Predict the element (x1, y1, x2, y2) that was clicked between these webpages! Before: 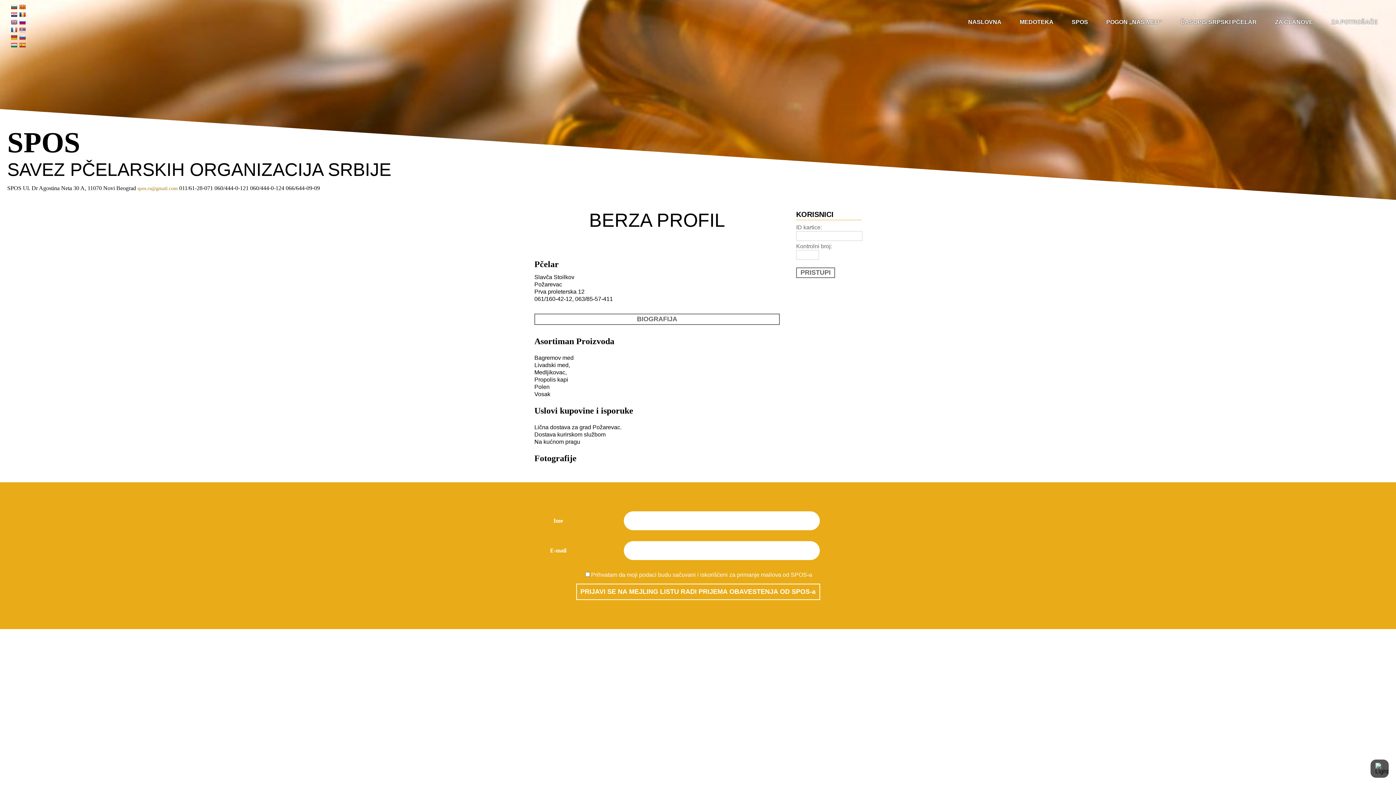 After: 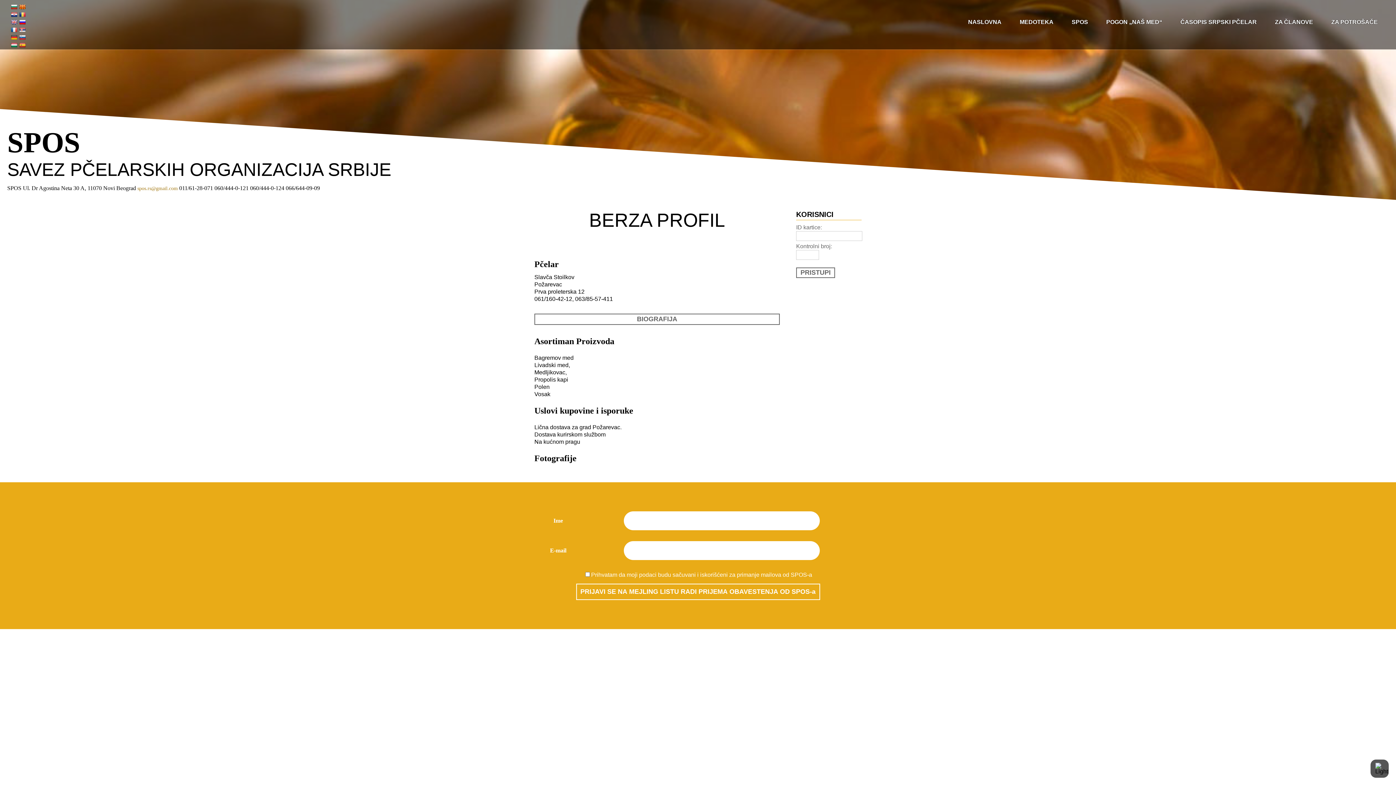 Action: bbox: (10, 35, 17, 41)